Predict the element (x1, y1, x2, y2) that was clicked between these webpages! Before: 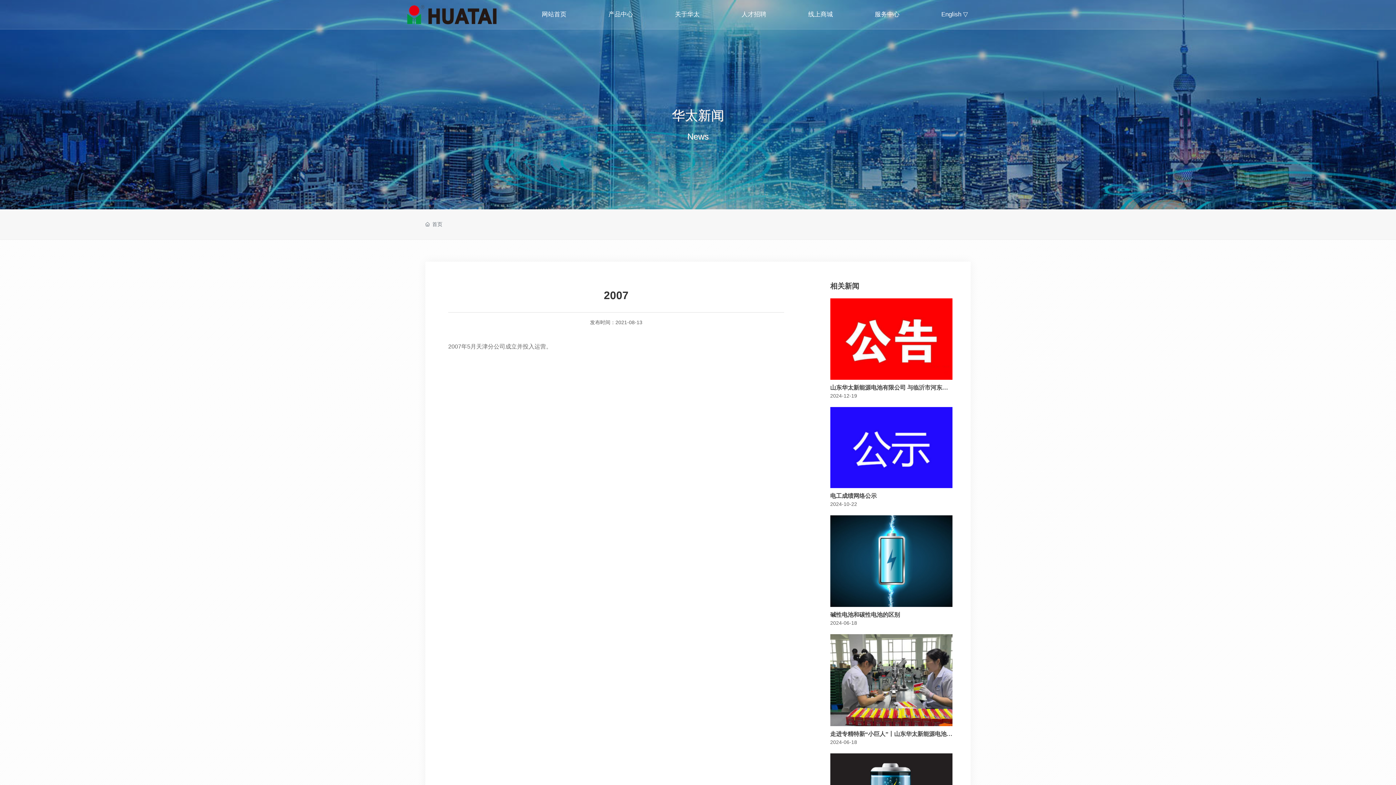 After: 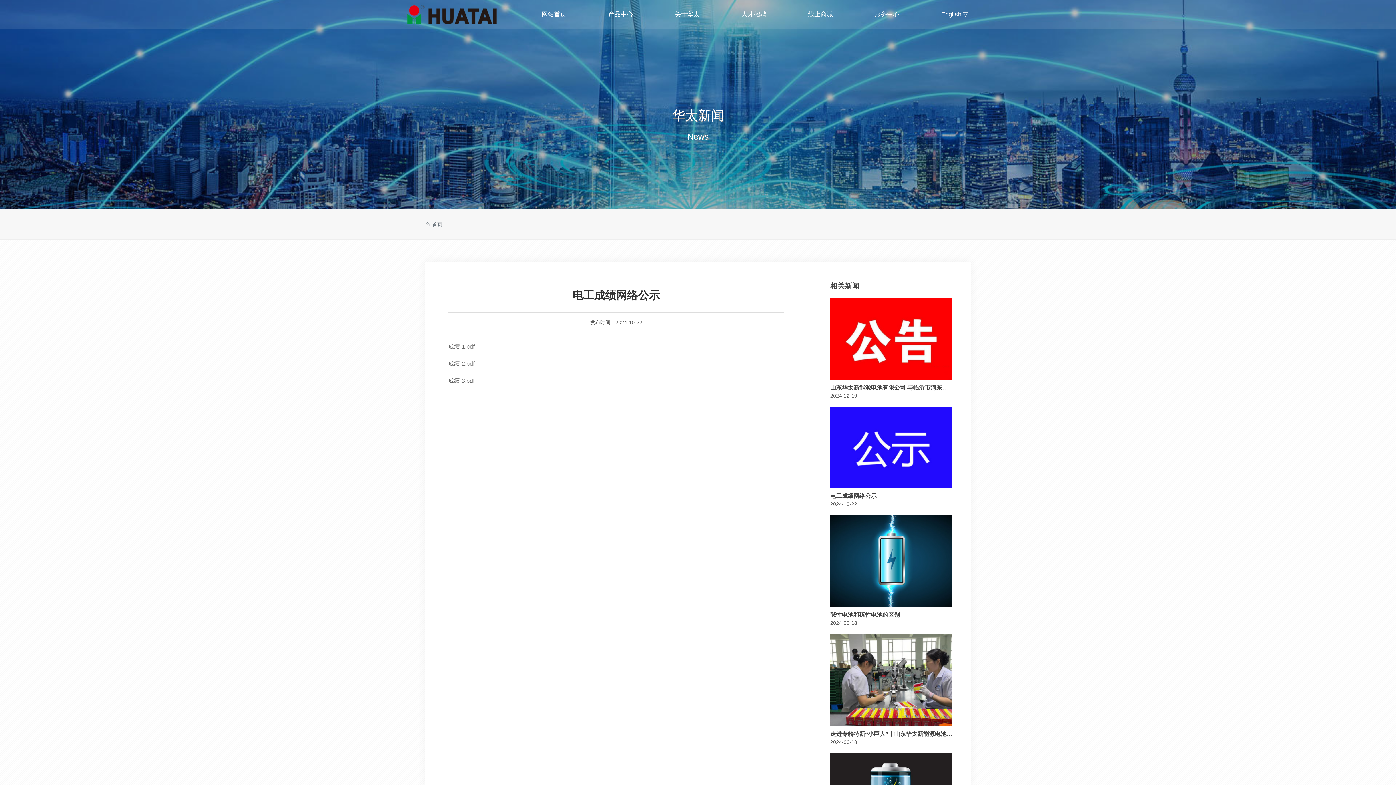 Action: bbox: (830, 409, 952, 415)